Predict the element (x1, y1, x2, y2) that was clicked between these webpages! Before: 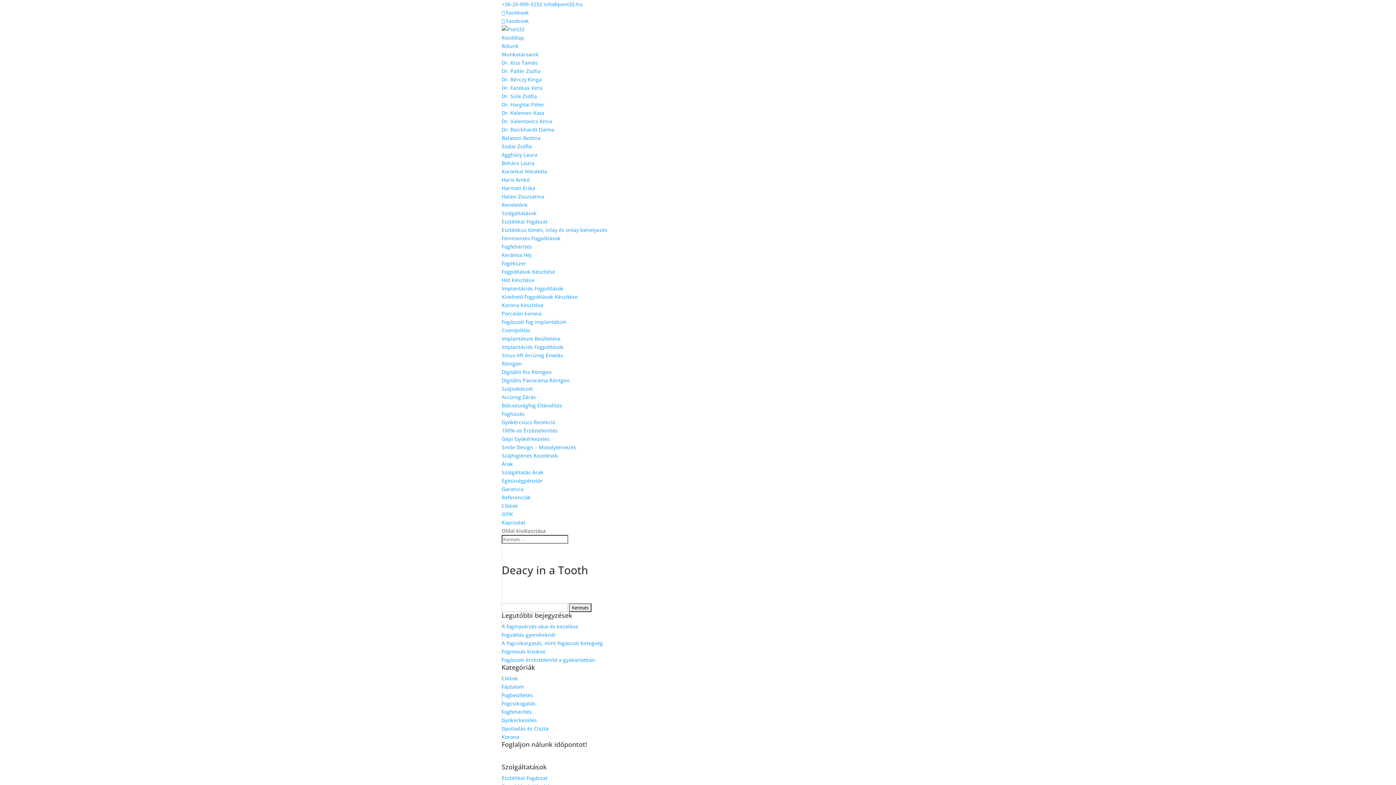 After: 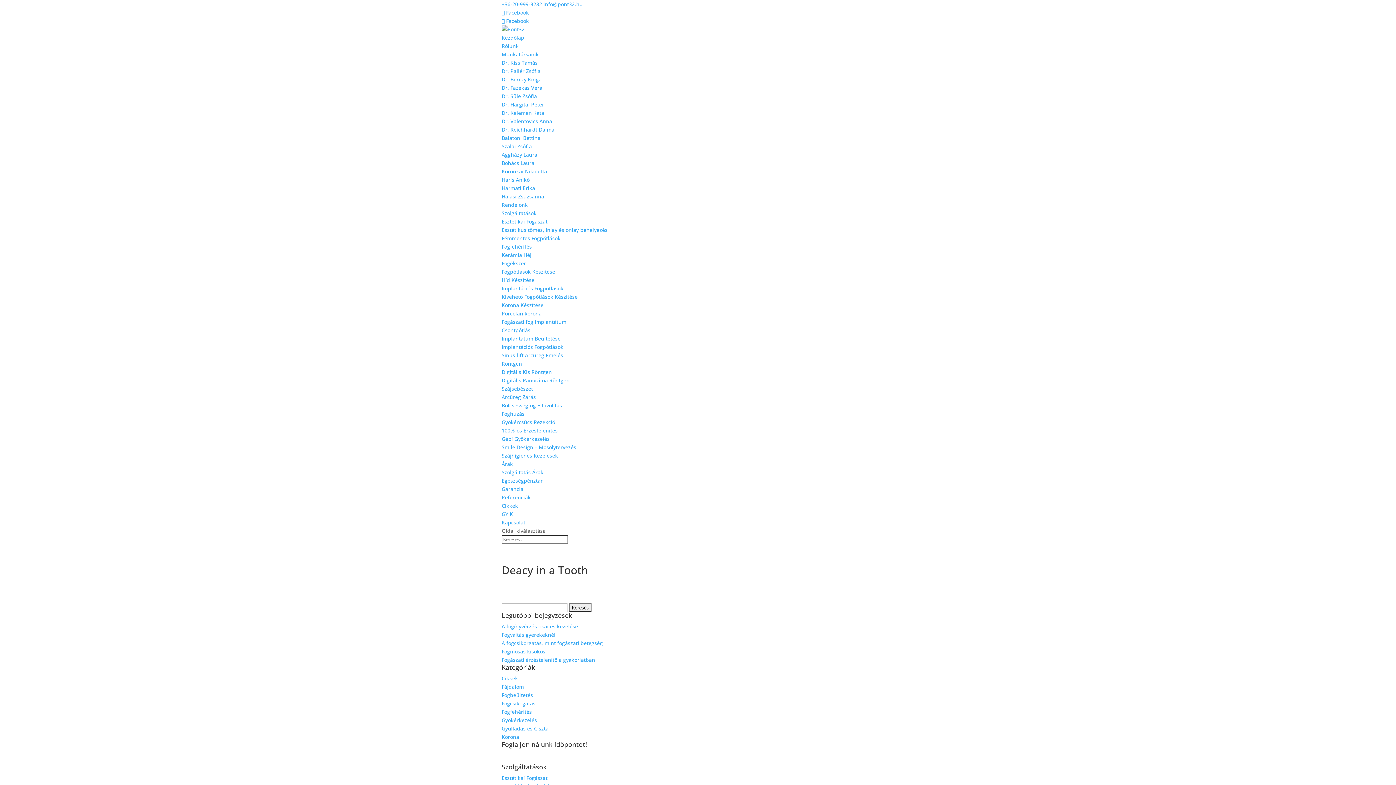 Action: label: +36-20-999-3232 bbox: (501, 0, 542, 7)